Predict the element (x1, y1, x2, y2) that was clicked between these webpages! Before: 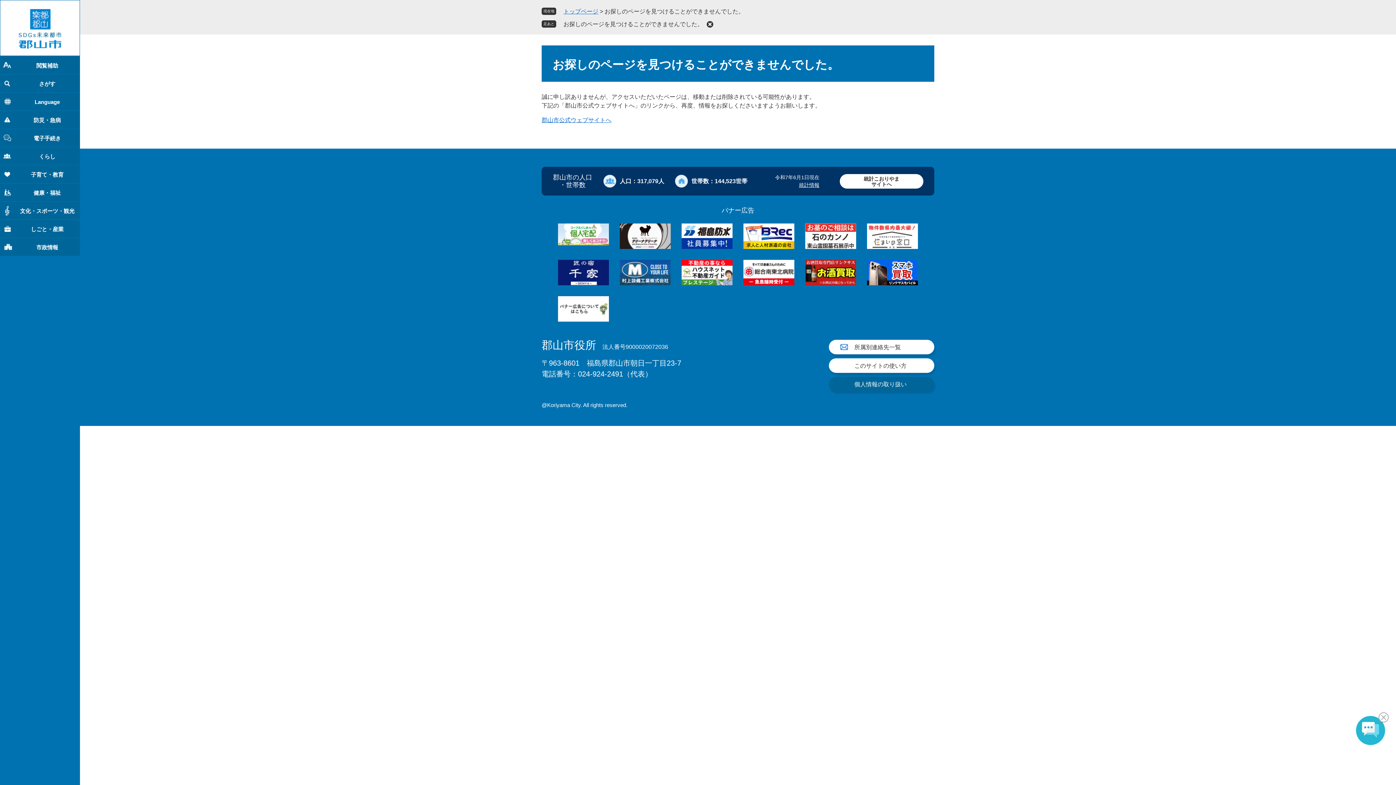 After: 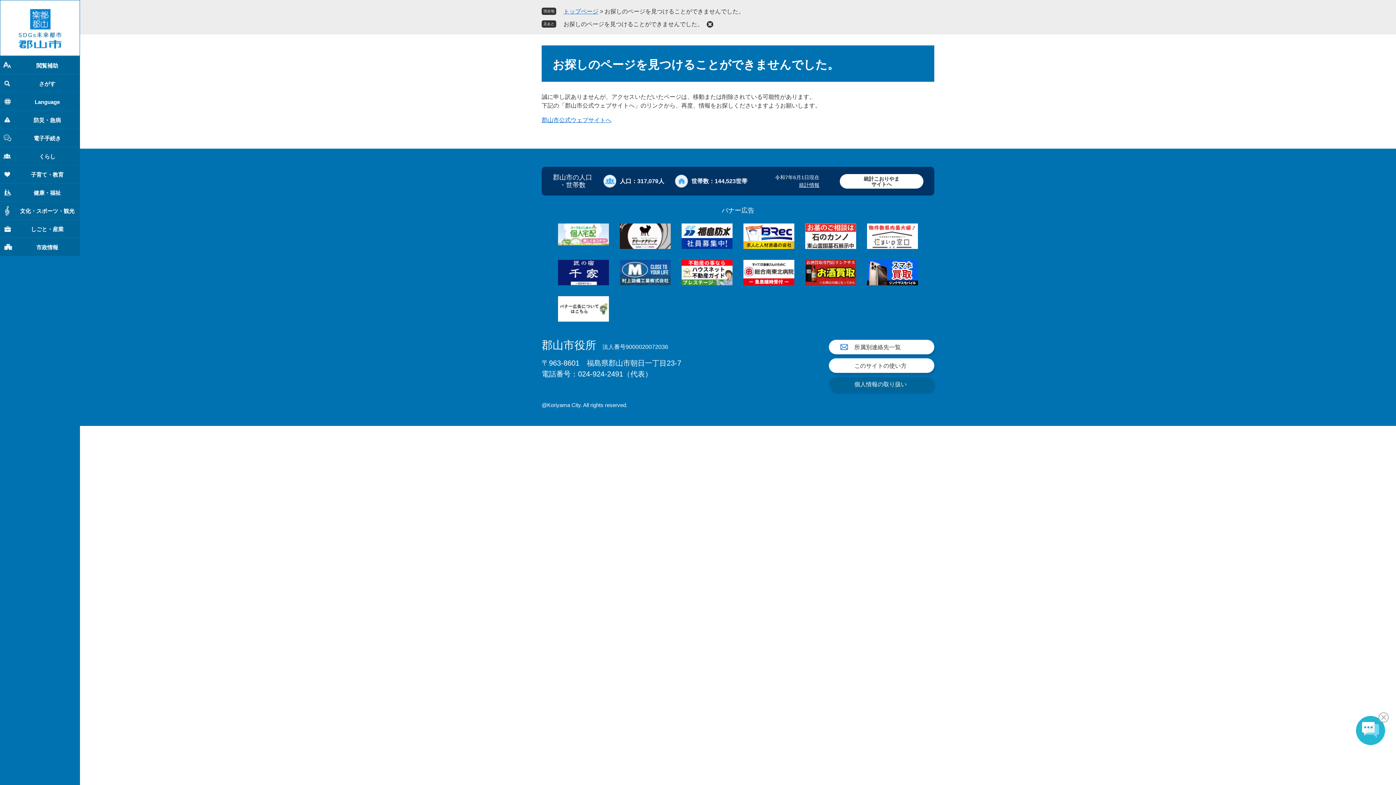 Action: bbox: (867, 223, 918, 249)